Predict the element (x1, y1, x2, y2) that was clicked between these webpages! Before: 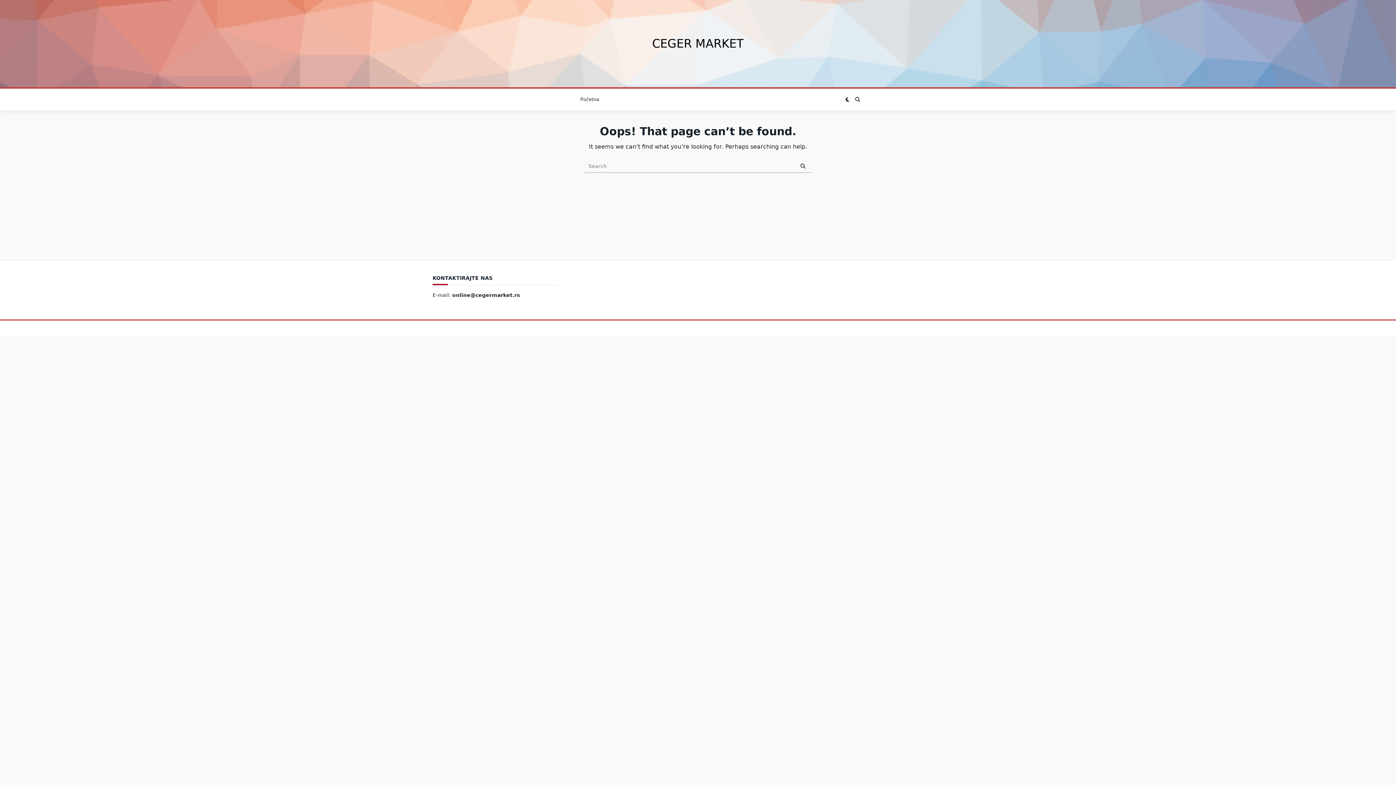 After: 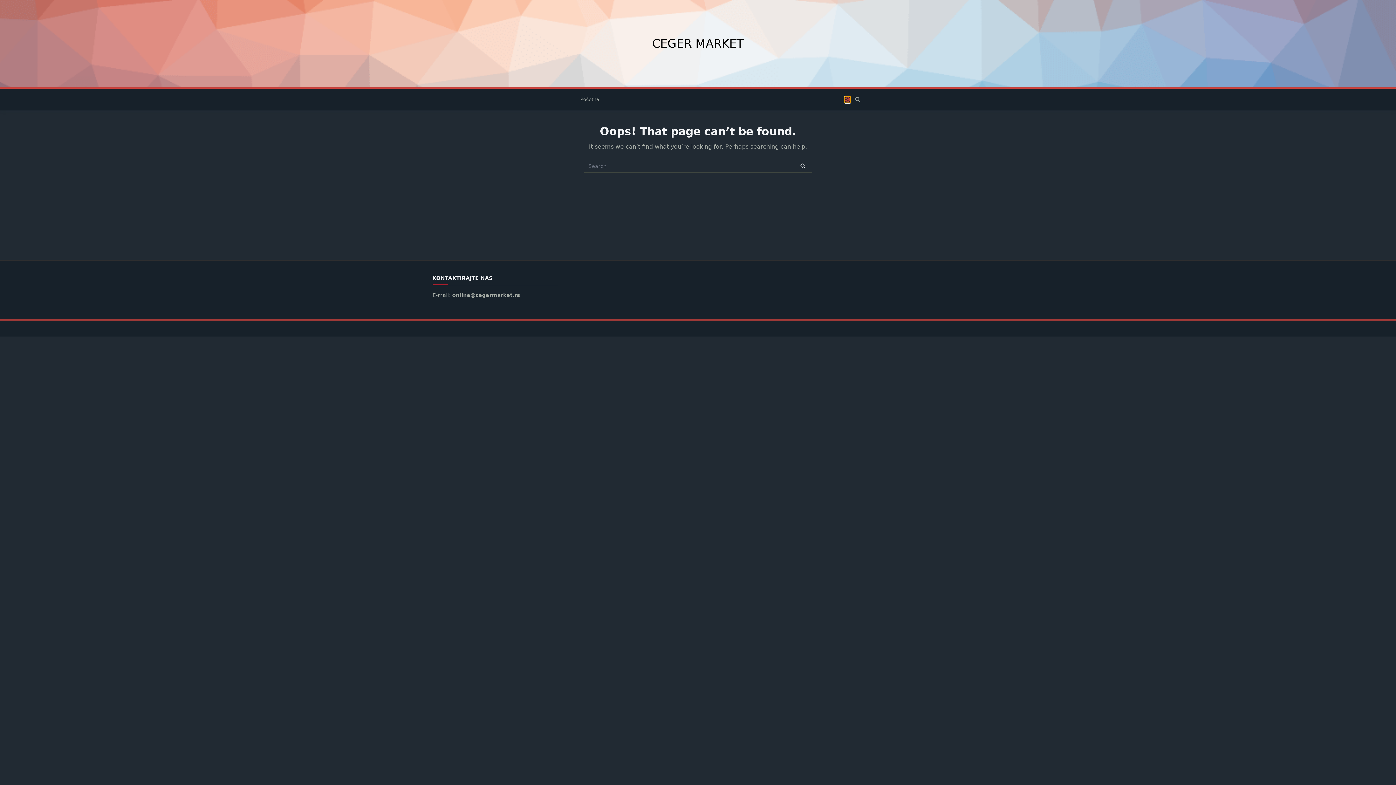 Action: bbox: (844, 96, 851, 102)